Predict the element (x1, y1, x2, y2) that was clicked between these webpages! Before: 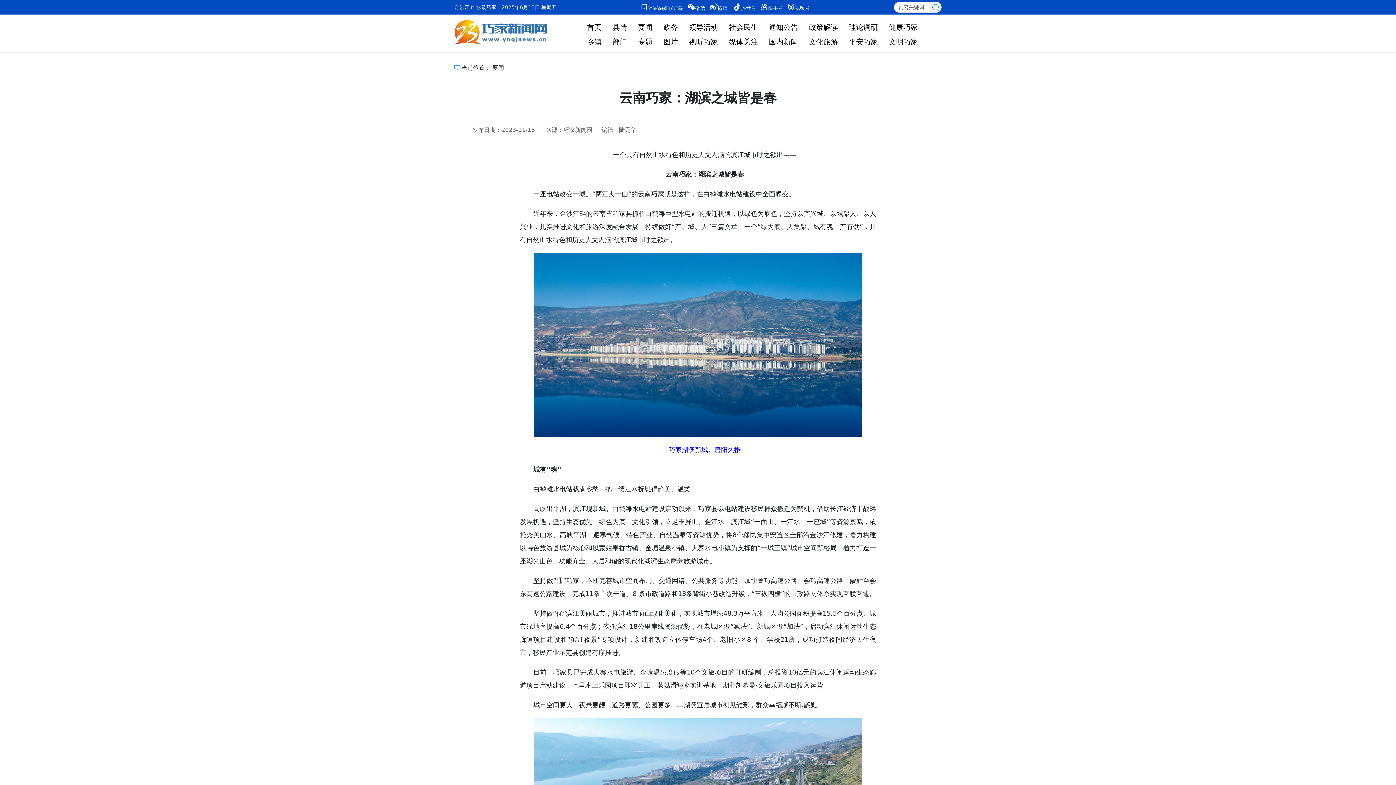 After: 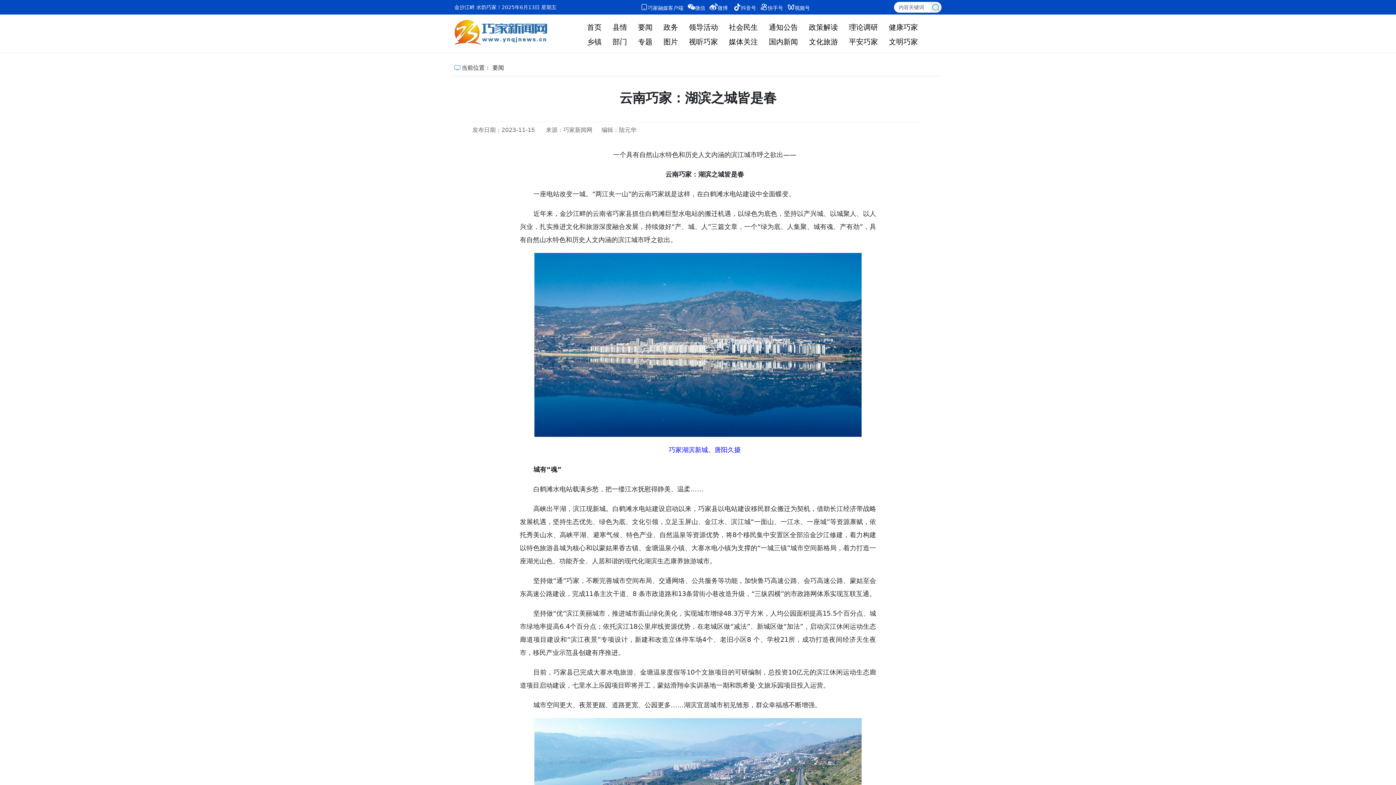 Action: label: 平安巧家 bbox: (843, 37, 883, 46)